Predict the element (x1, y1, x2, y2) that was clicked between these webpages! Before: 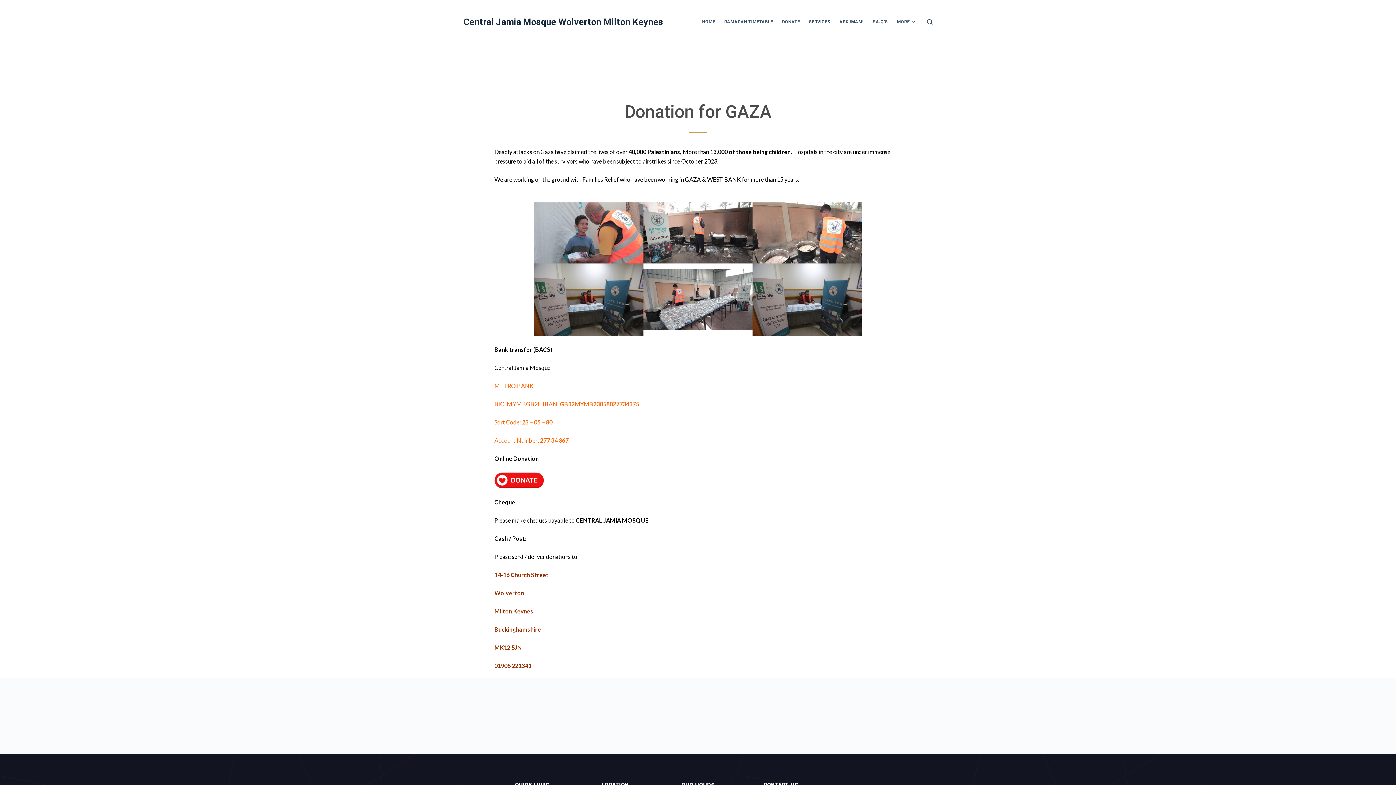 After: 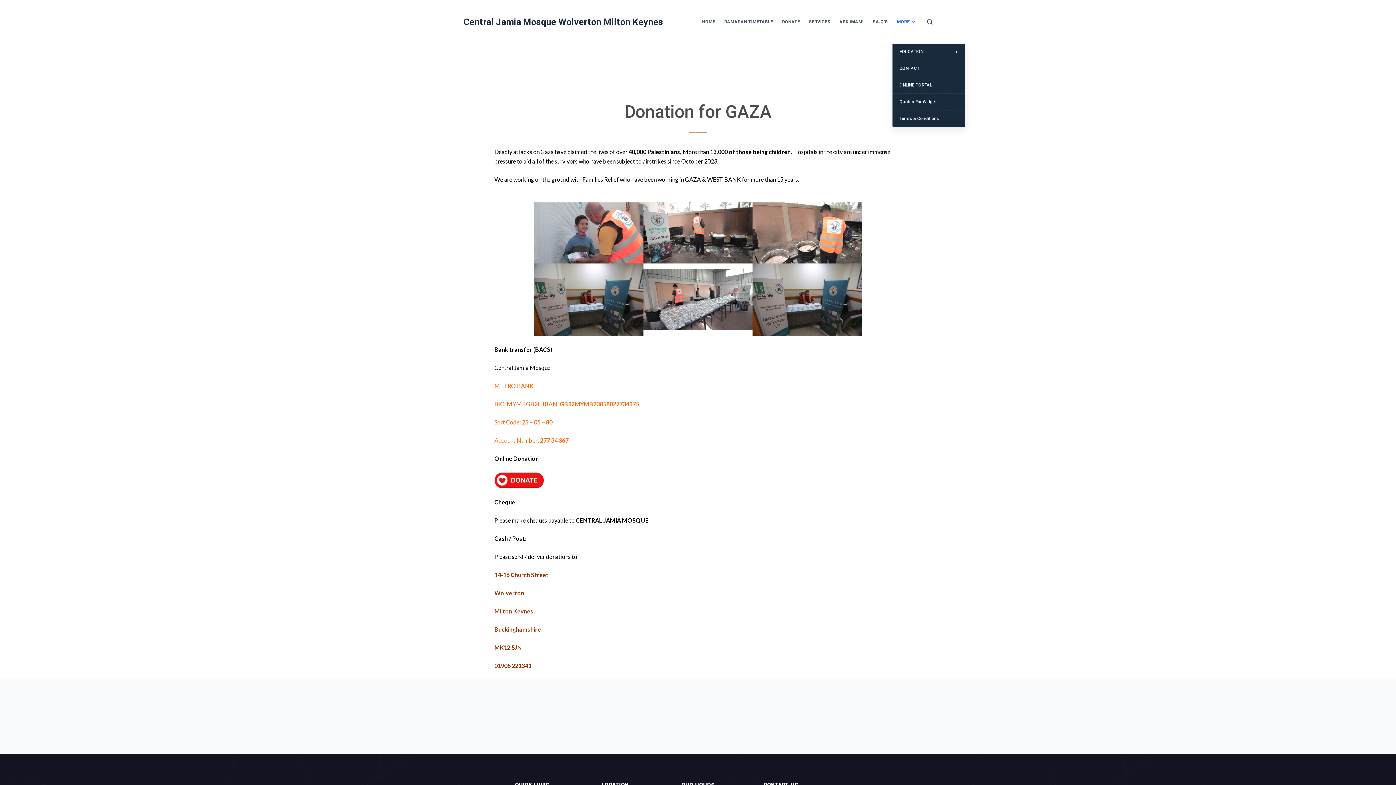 Action: bbox: (892, 0, 919, 43) label: MORE